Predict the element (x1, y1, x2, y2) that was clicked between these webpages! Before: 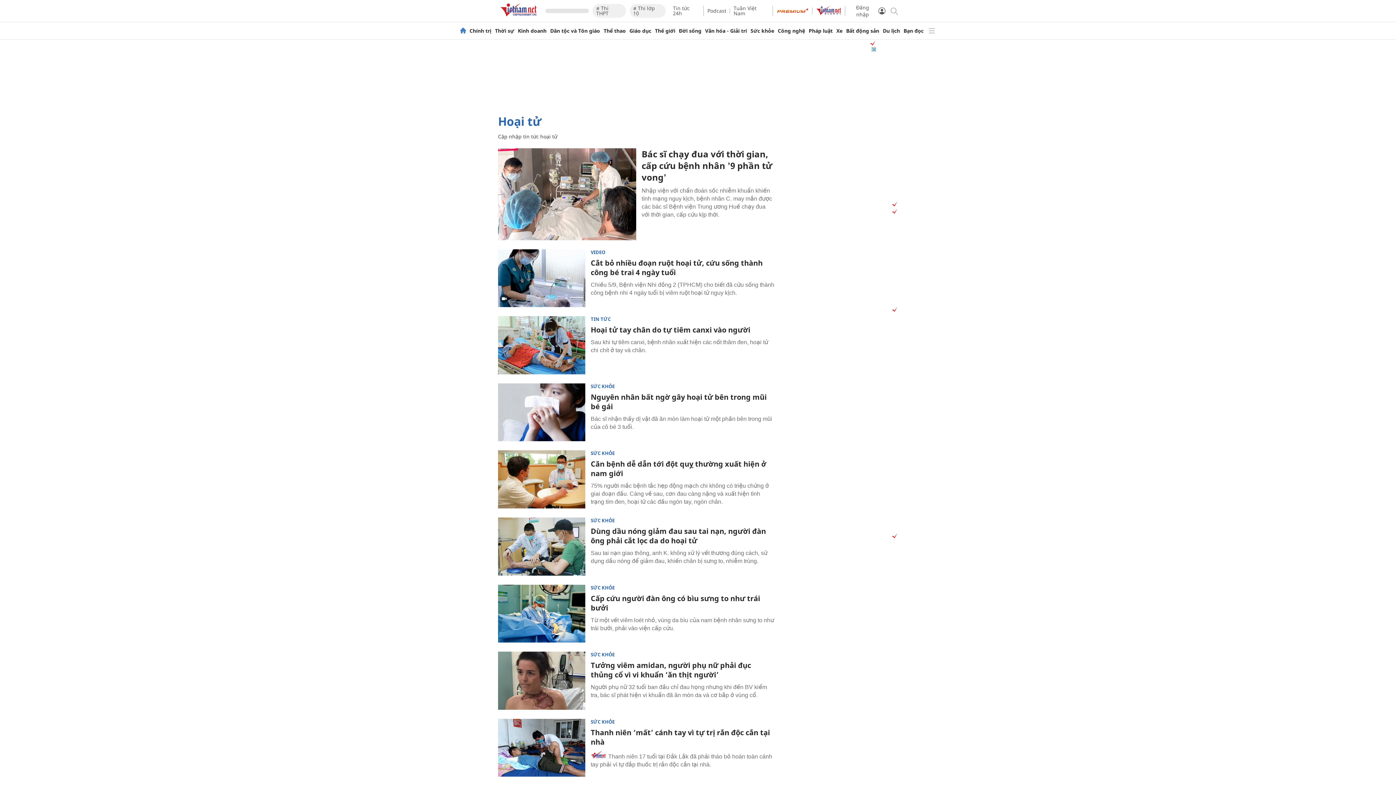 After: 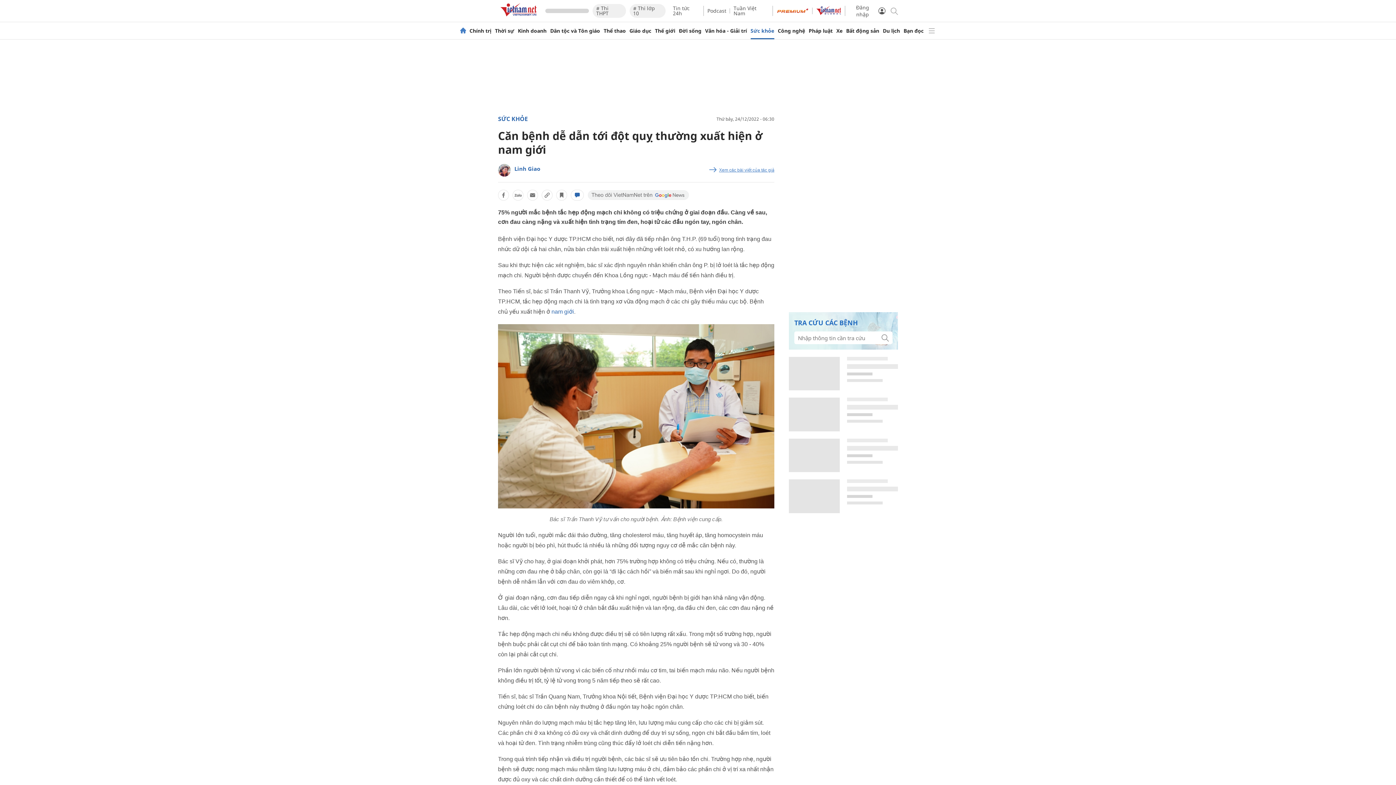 Action: bbox: (498, 450, 585, 508)